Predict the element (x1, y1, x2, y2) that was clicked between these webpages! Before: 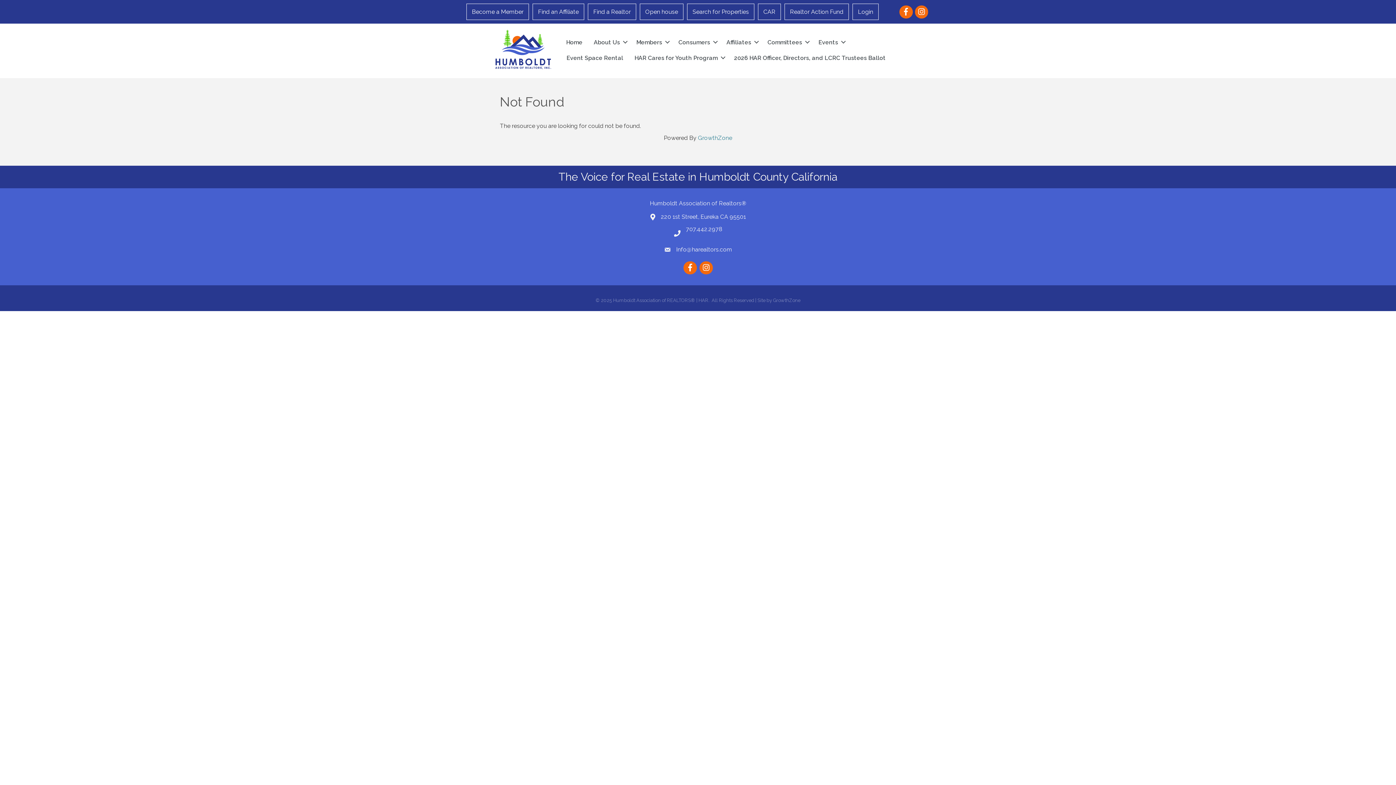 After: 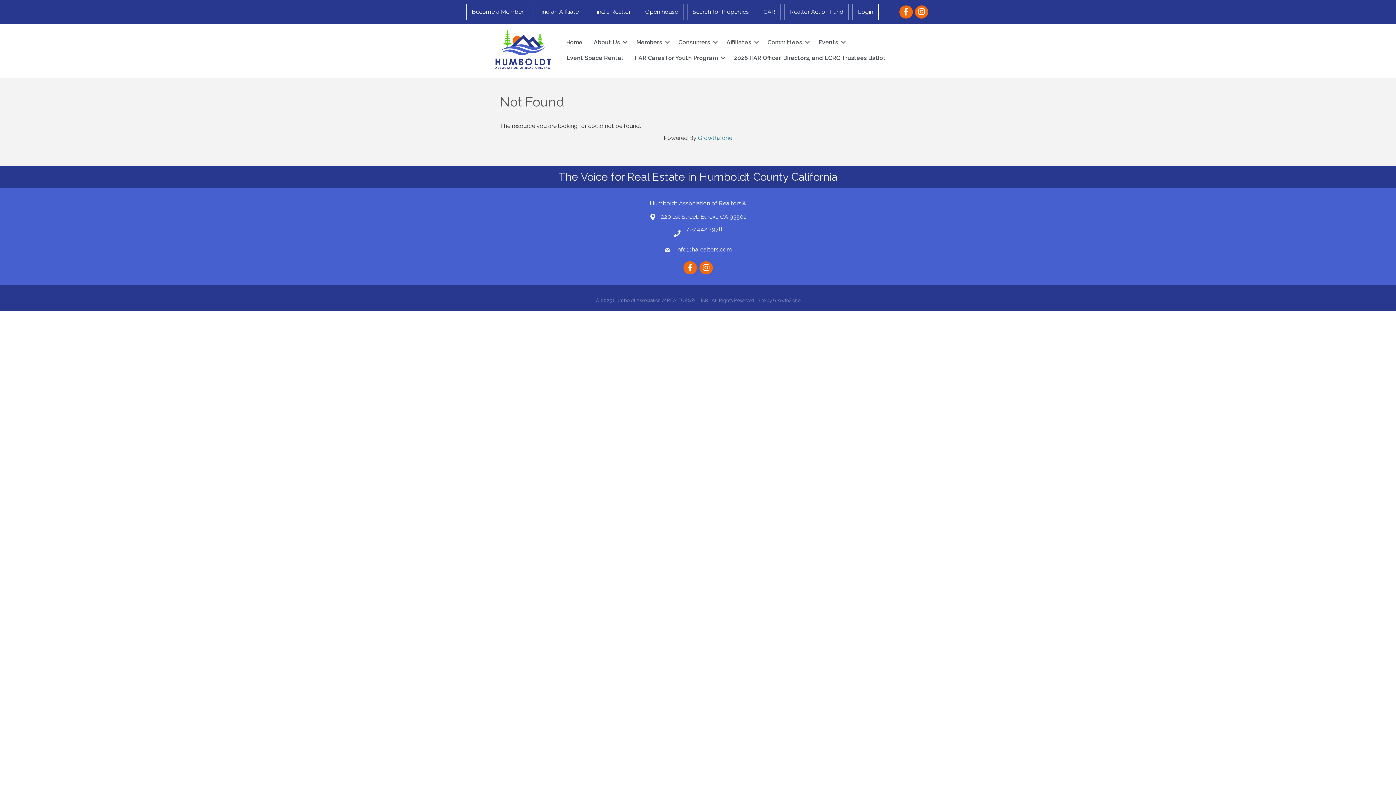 Action: bbox: (676, 246, 732, 253) label: Info@harealtors.com